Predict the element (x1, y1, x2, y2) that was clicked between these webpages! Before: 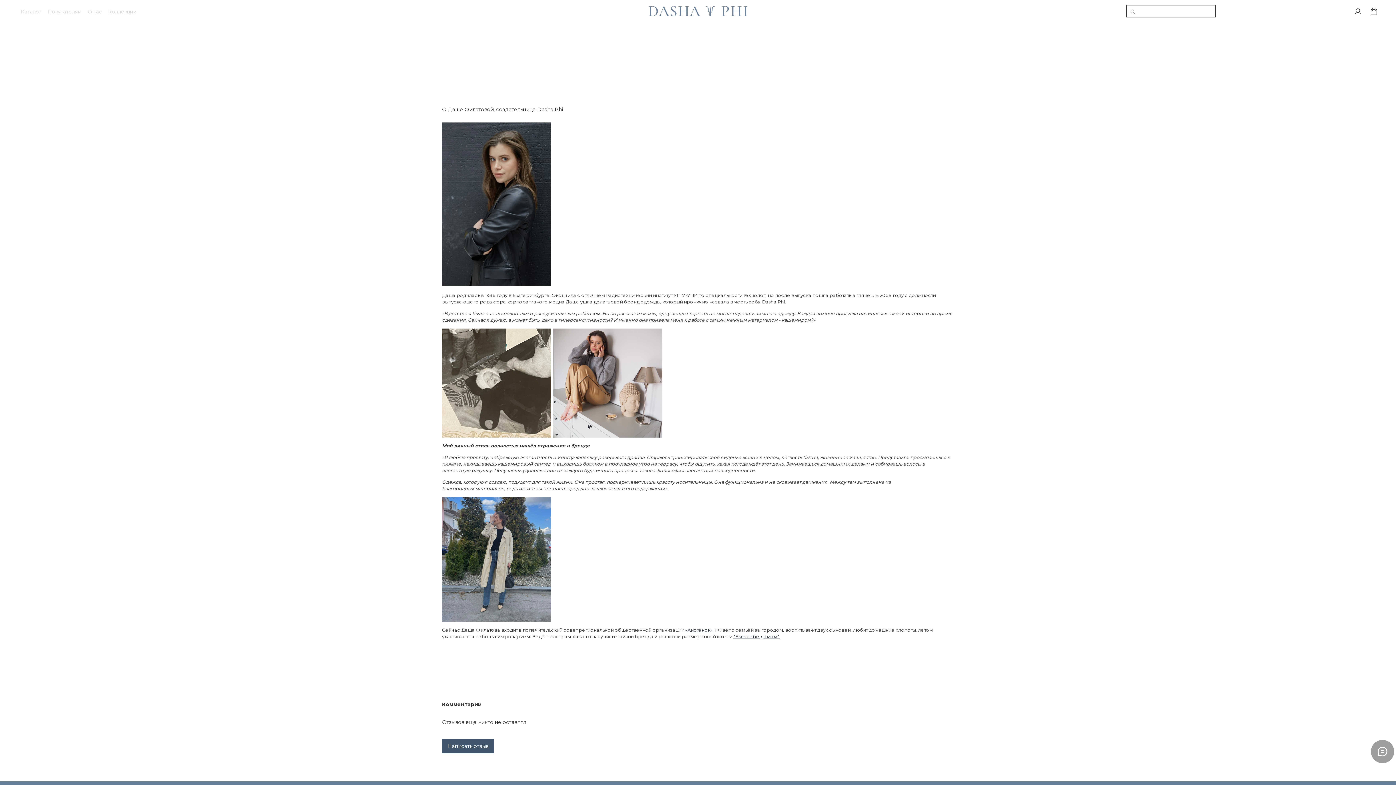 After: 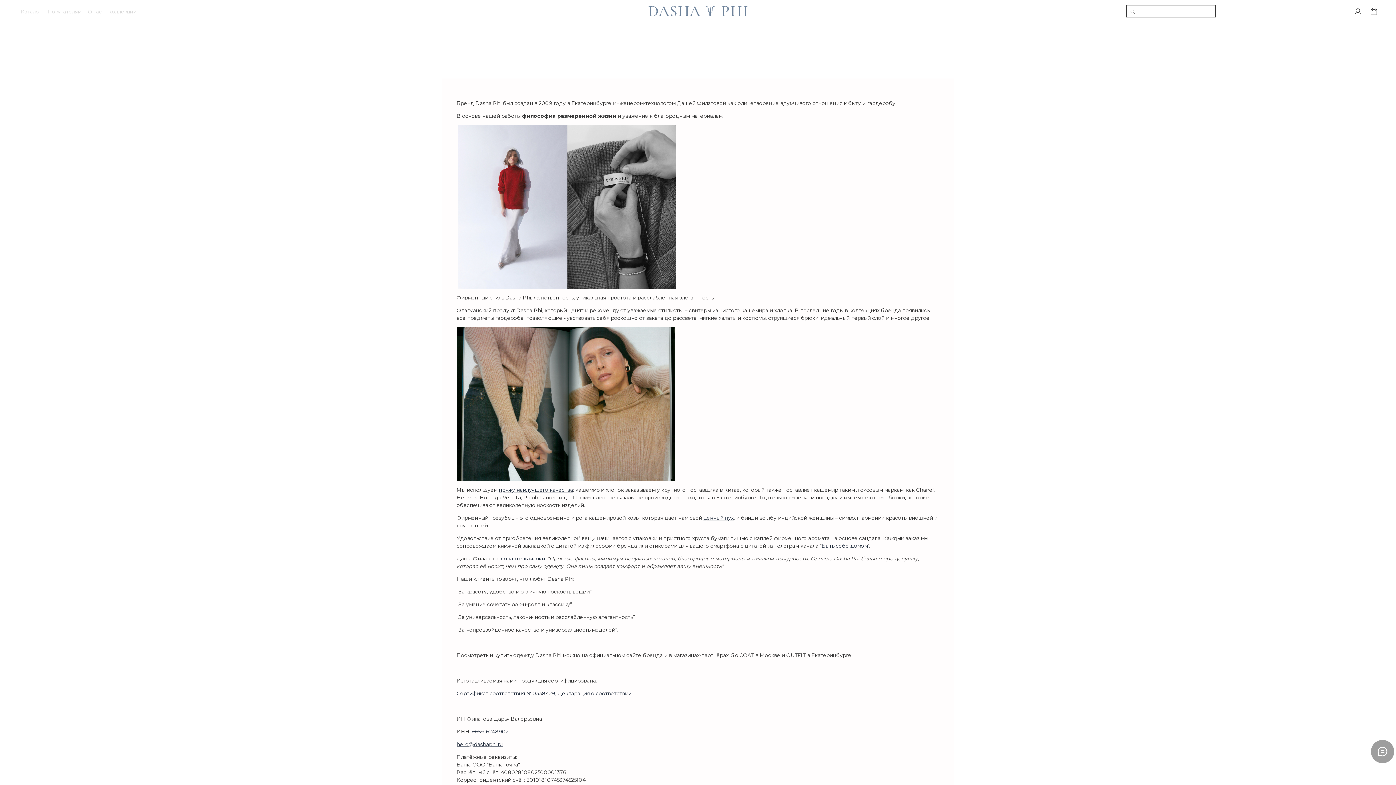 Action: label: О нас bbox: (81, 9, 102, 14)